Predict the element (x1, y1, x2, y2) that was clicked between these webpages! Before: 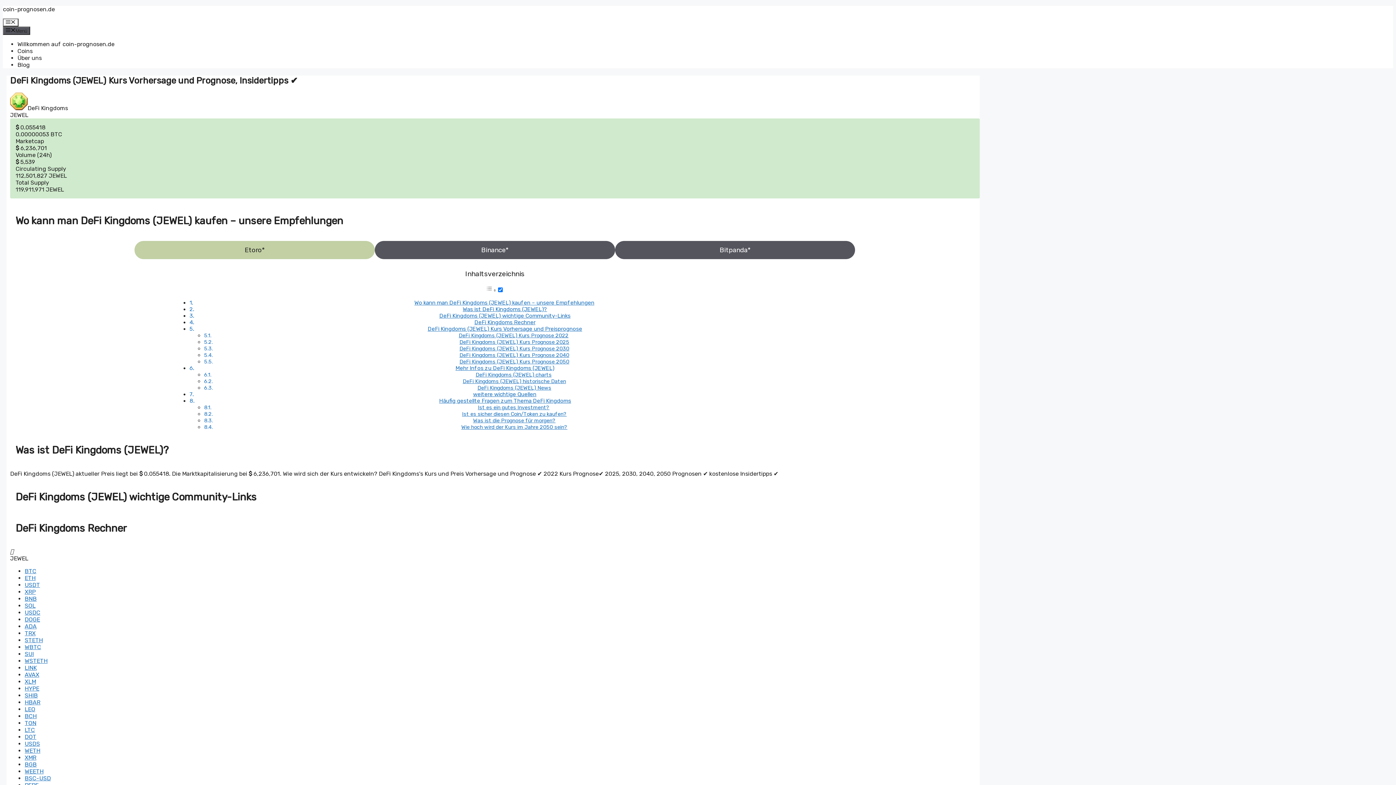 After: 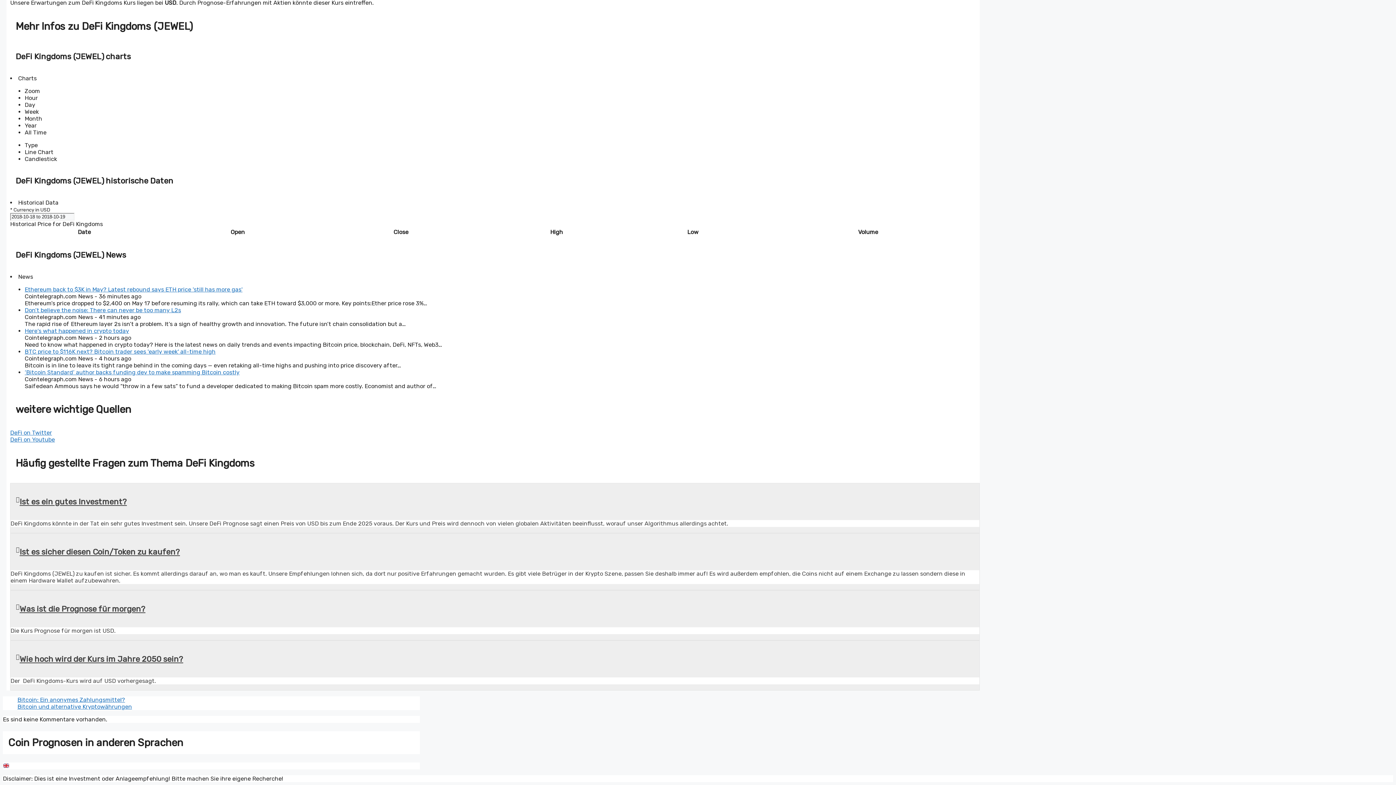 Action: label: Mehr Infos zu DeFi Kingdoms (JEWEL) bbox: (455, 365, 554, 371)